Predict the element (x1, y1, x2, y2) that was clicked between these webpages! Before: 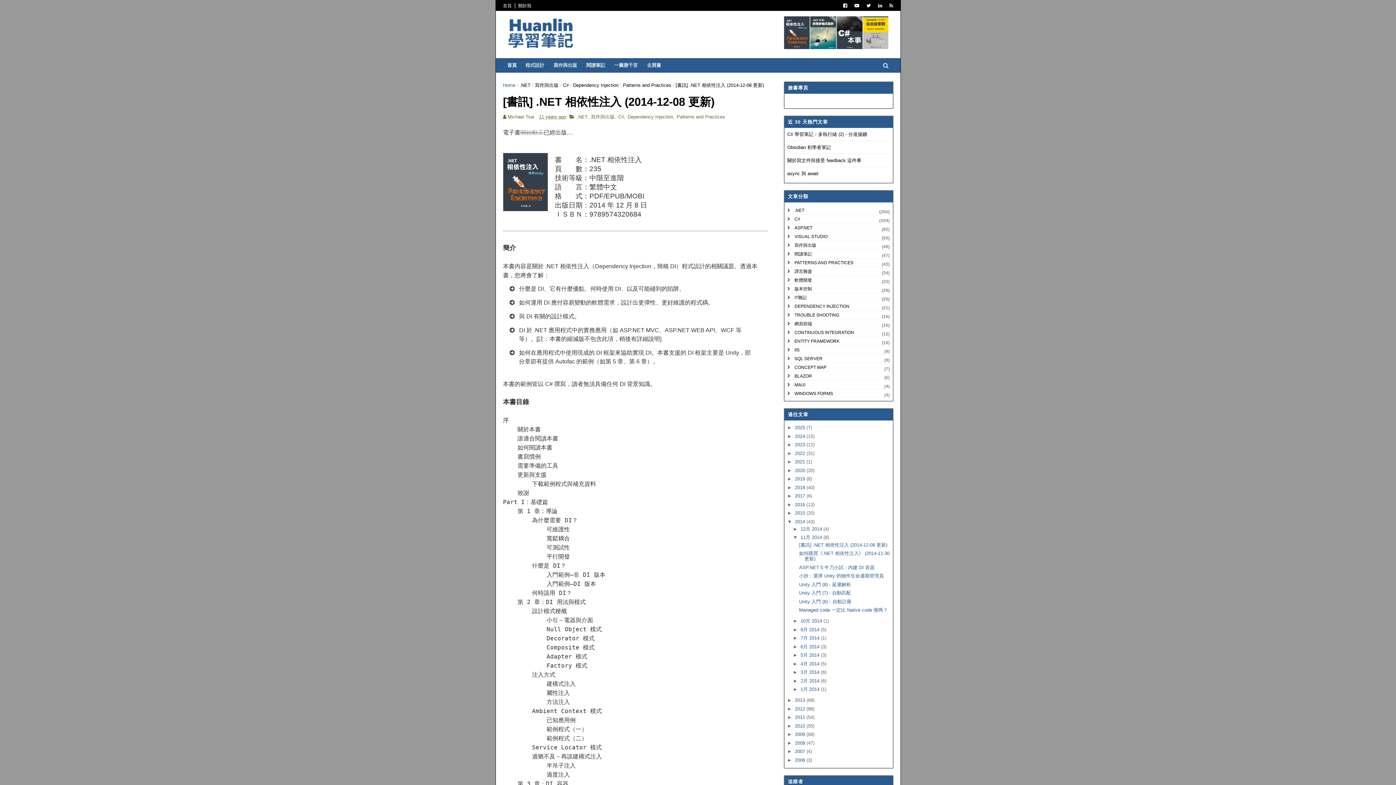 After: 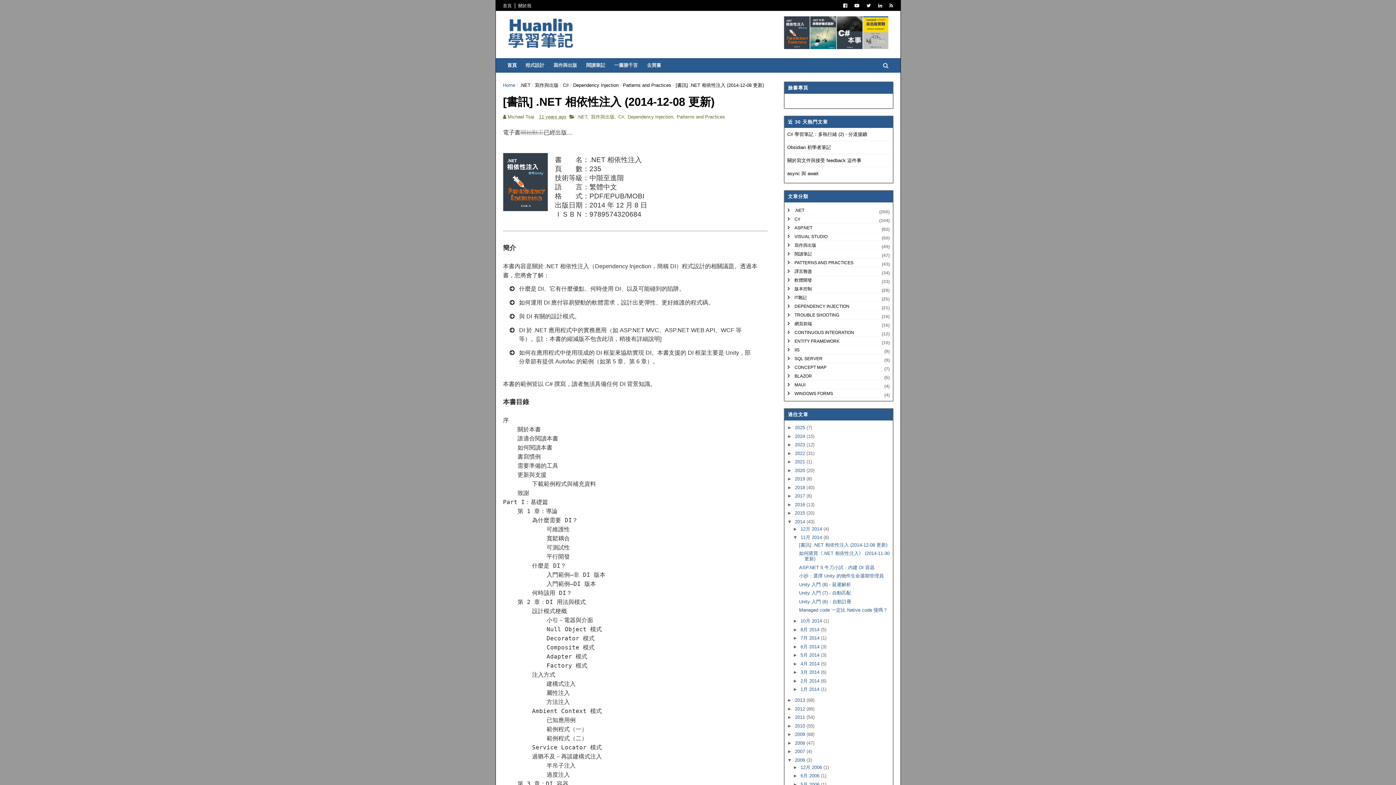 Action: label: ►   bbox: (787, 757, 795, 763)